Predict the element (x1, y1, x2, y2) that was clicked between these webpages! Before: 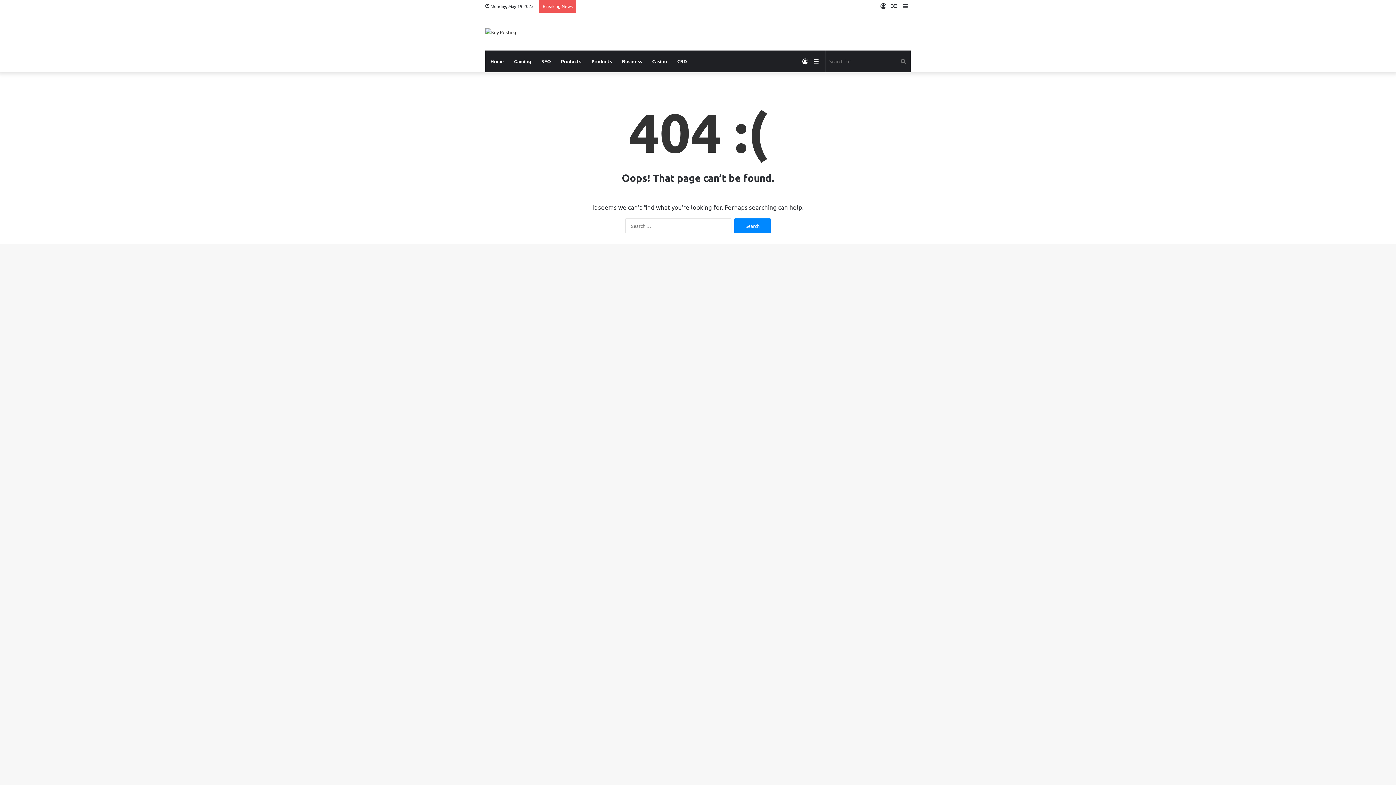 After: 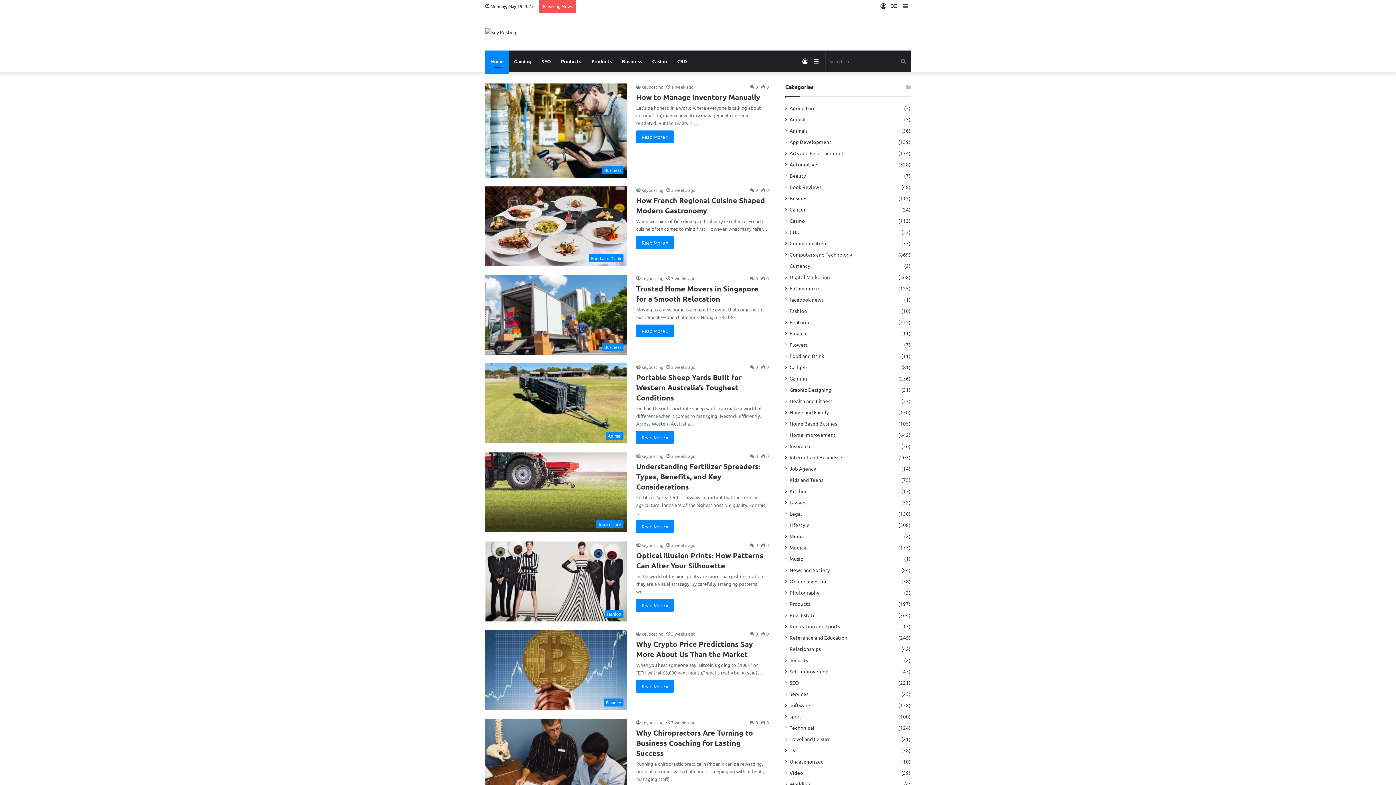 Action: bbox: (485, 50, 509, 72) label: Home